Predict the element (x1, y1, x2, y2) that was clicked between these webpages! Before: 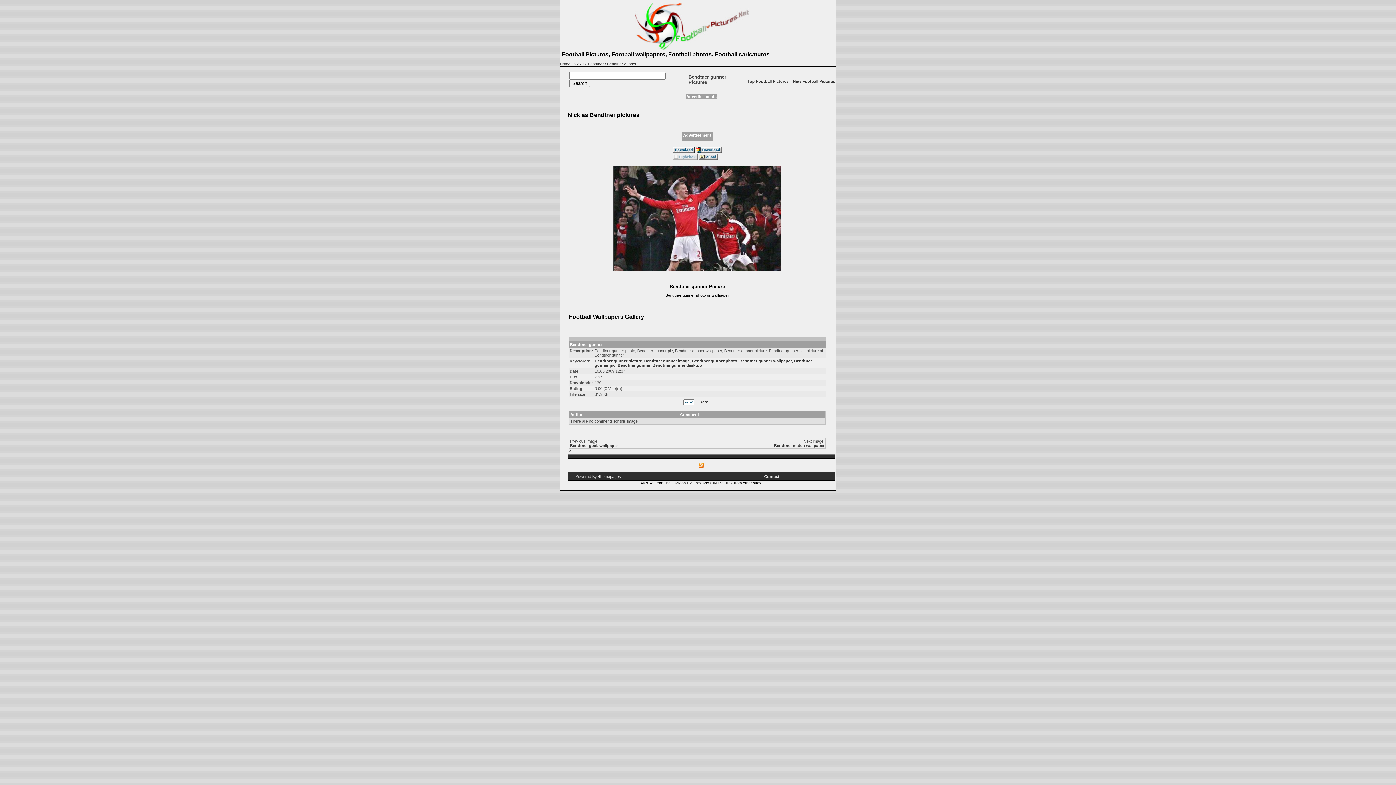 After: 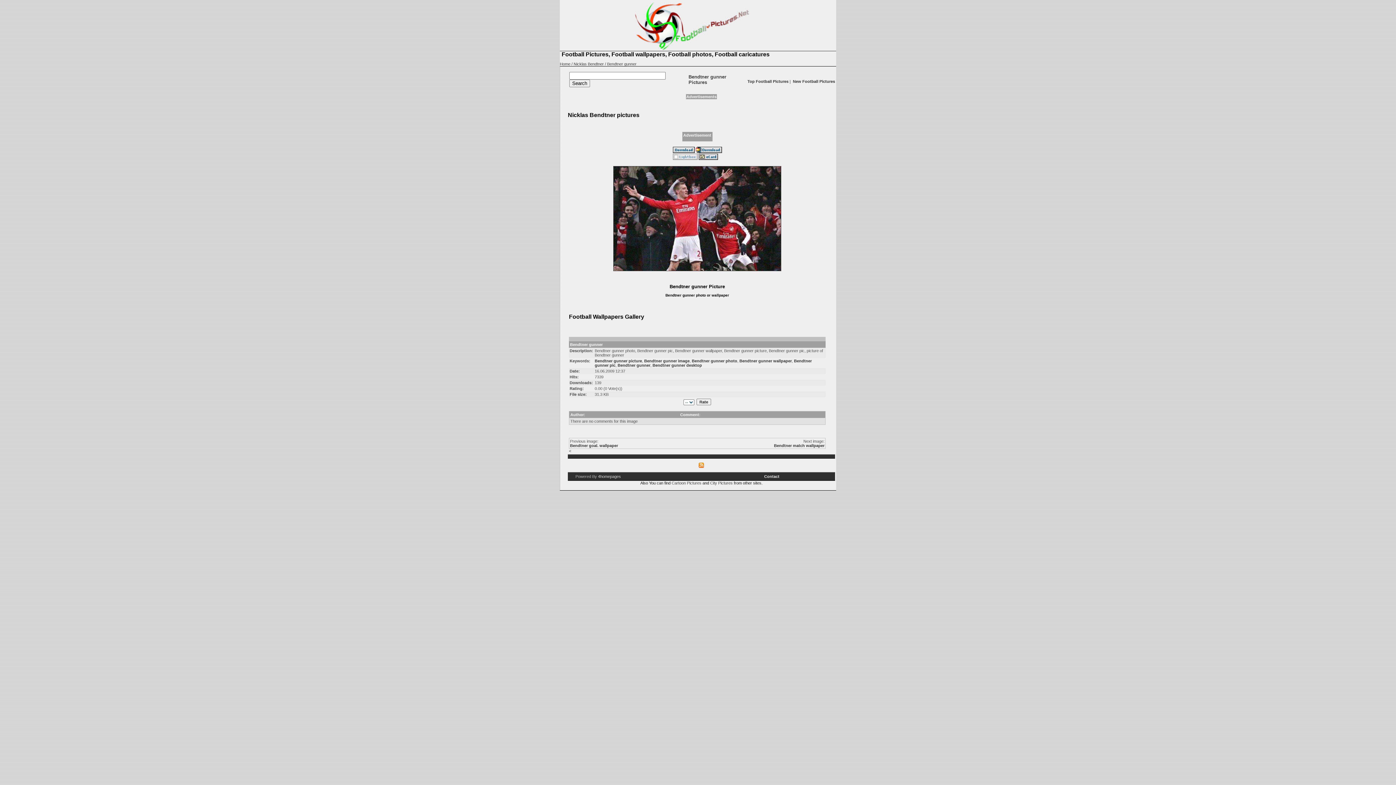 Action: bbox: (695, 149, 722, 153)